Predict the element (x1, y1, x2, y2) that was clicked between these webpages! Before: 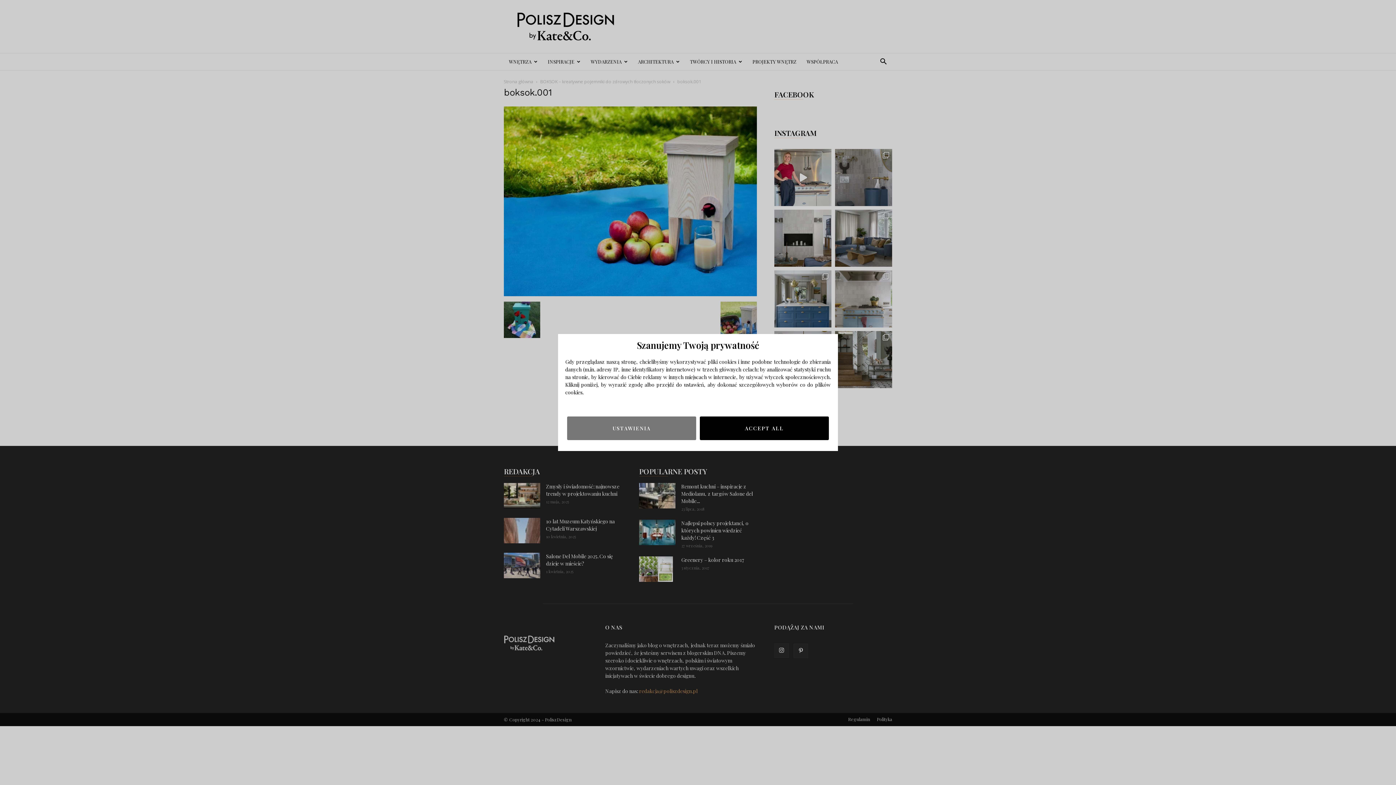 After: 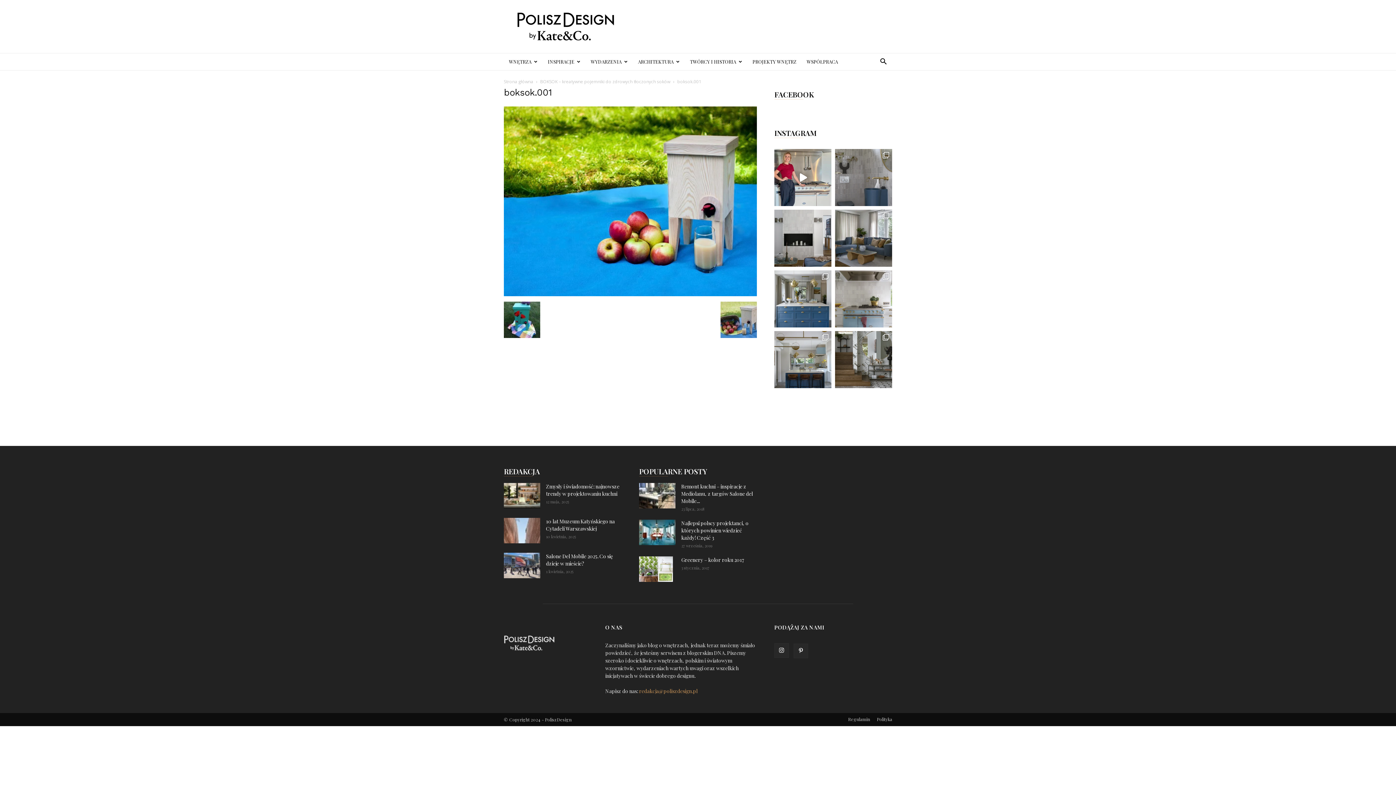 Action: bbox: (700, 416, 829, 440) label: ACCEPT ALL